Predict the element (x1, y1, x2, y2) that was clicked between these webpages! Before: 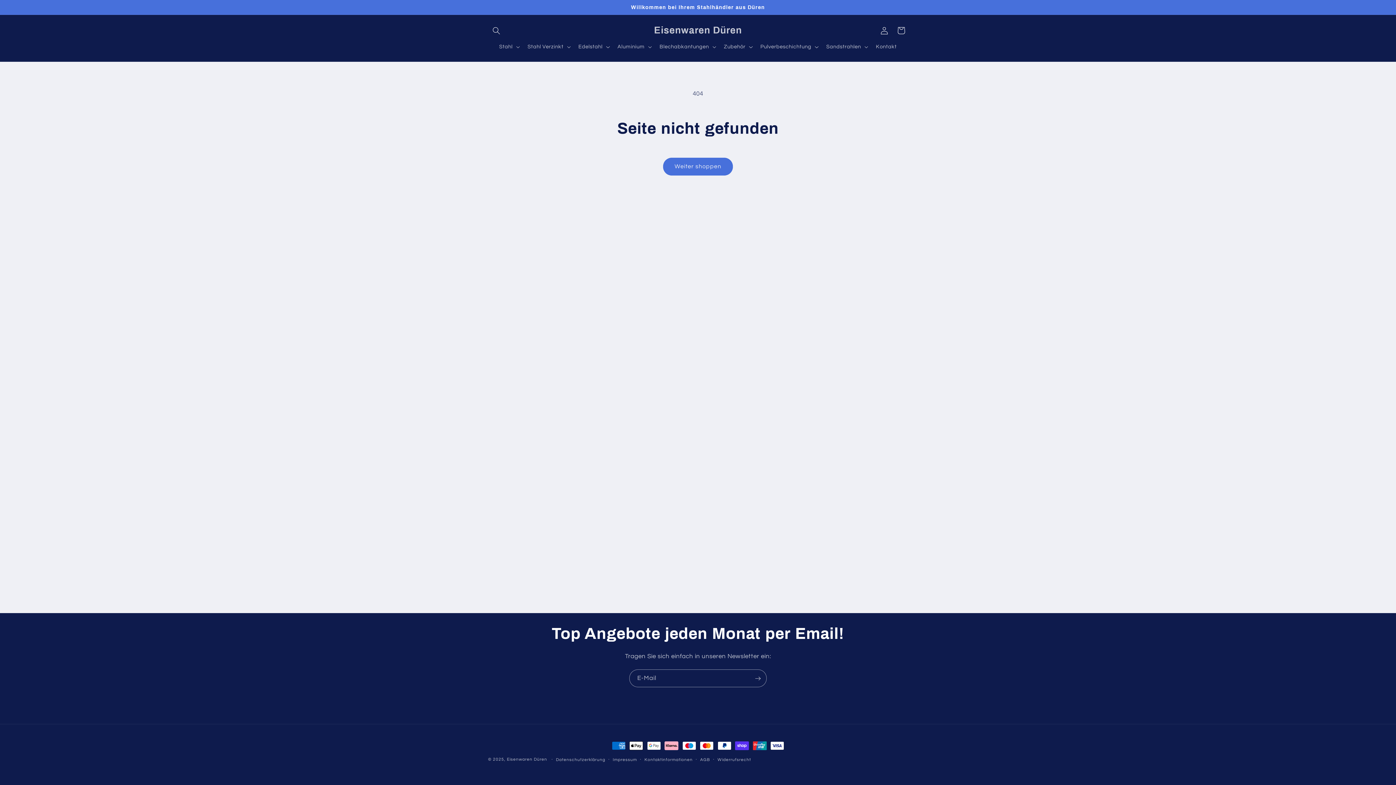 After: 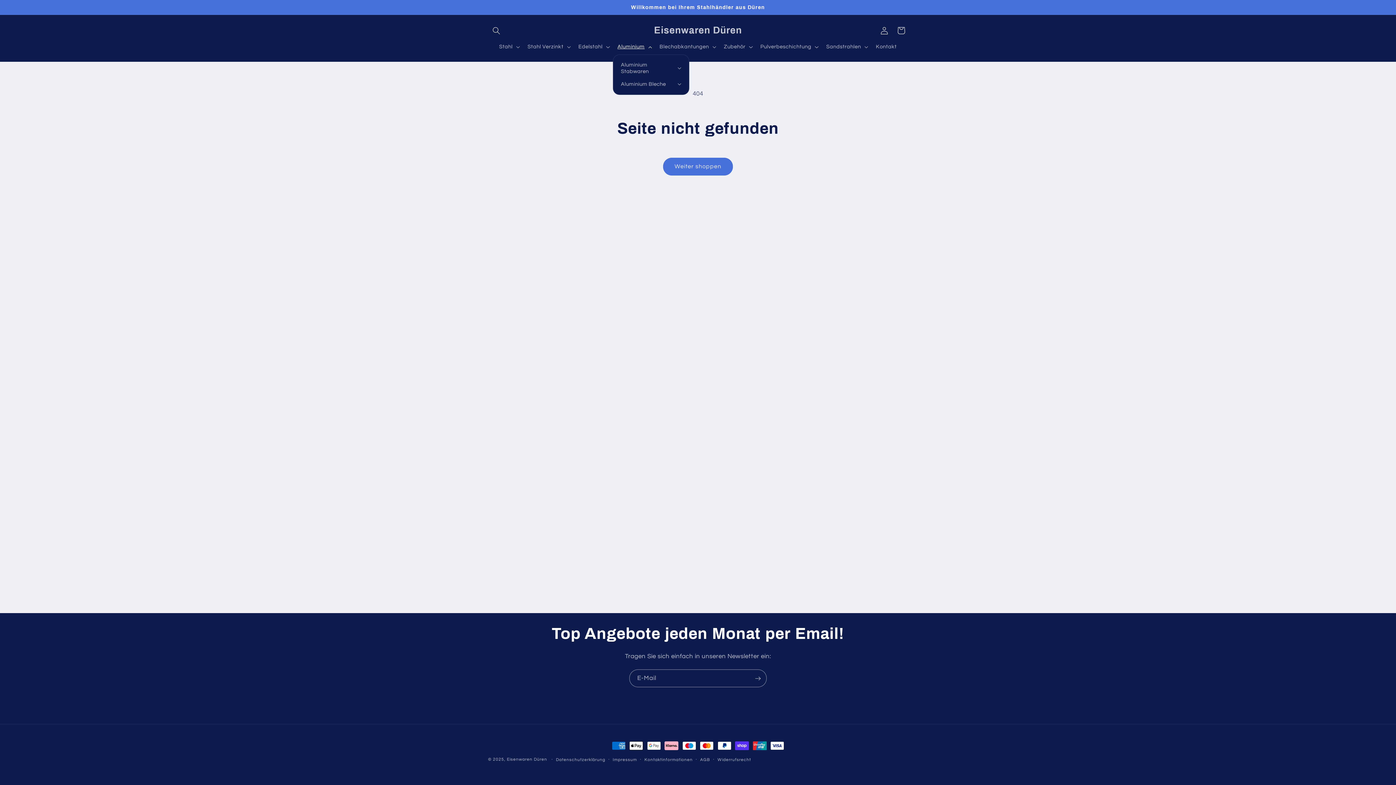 Action: label: Aluminium bbox: (613, 38, 655, 54)